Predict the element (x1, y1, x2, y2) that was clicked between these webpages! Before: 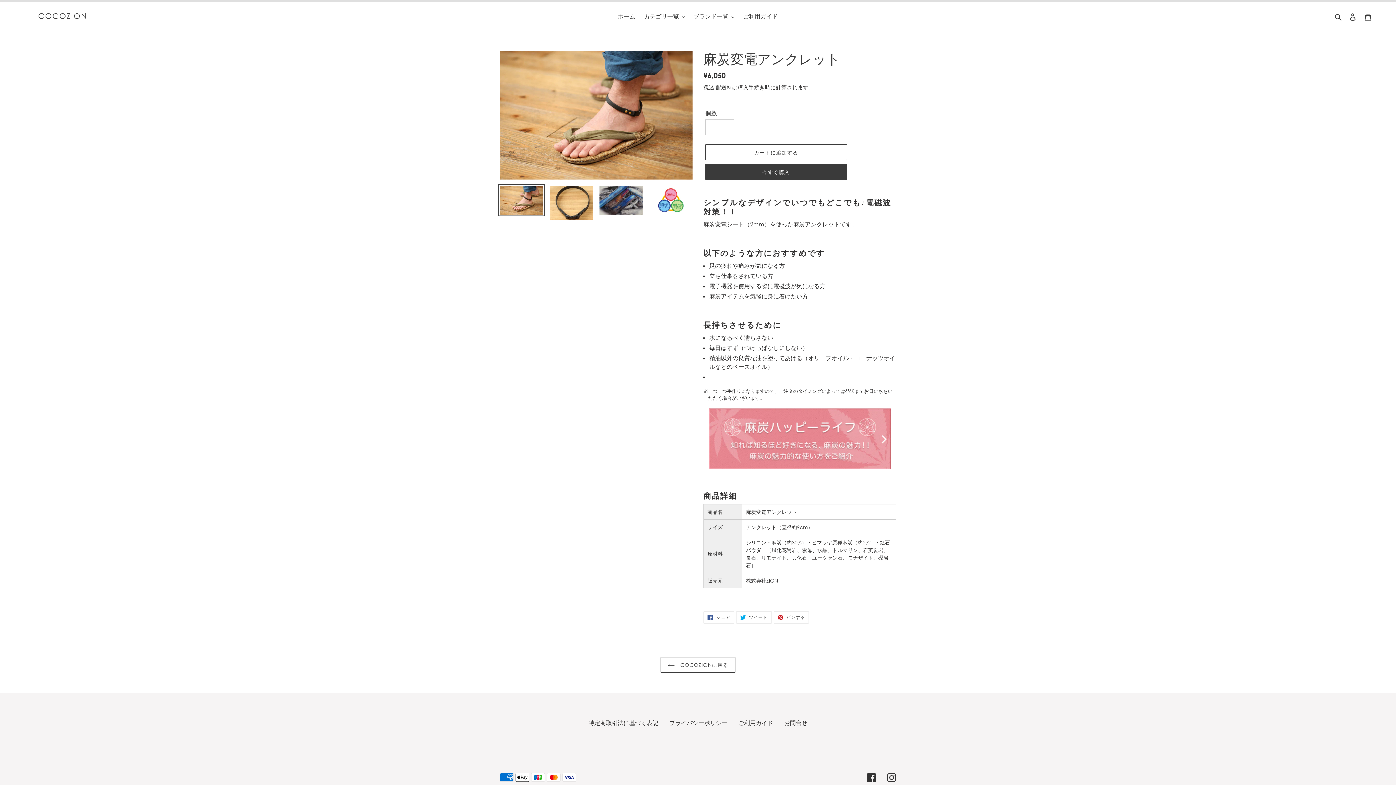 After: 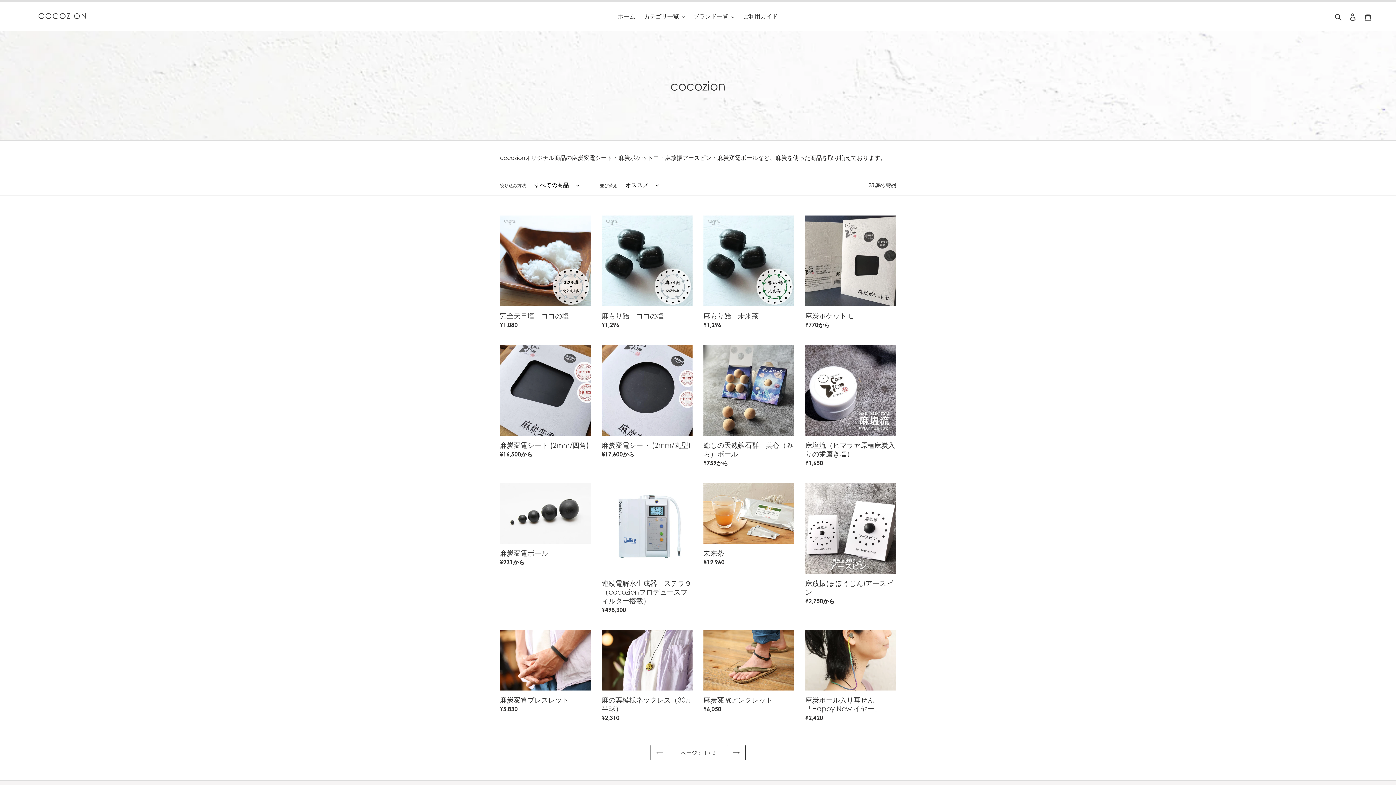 Action: label:  COCOZIONに戻る bbox: (660, 657, 735, 673)